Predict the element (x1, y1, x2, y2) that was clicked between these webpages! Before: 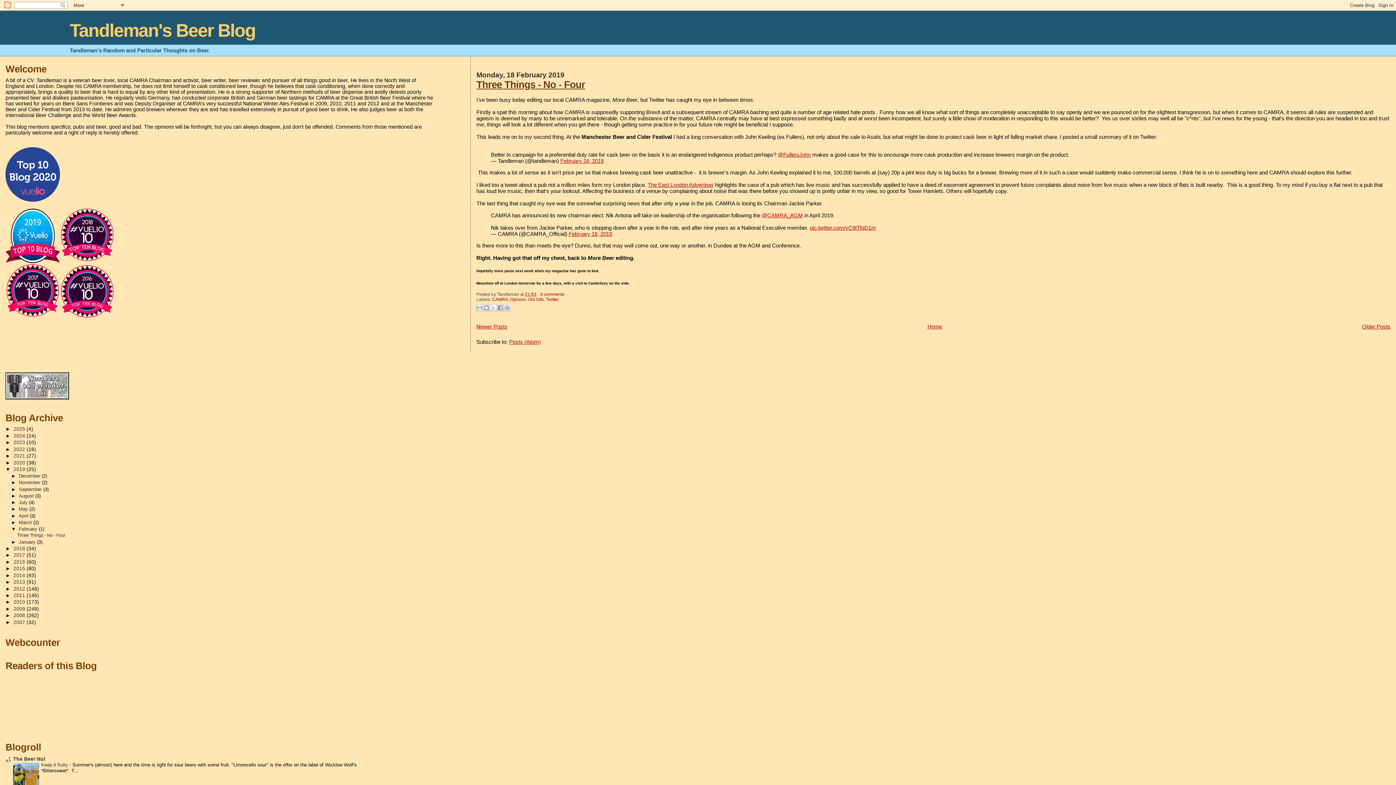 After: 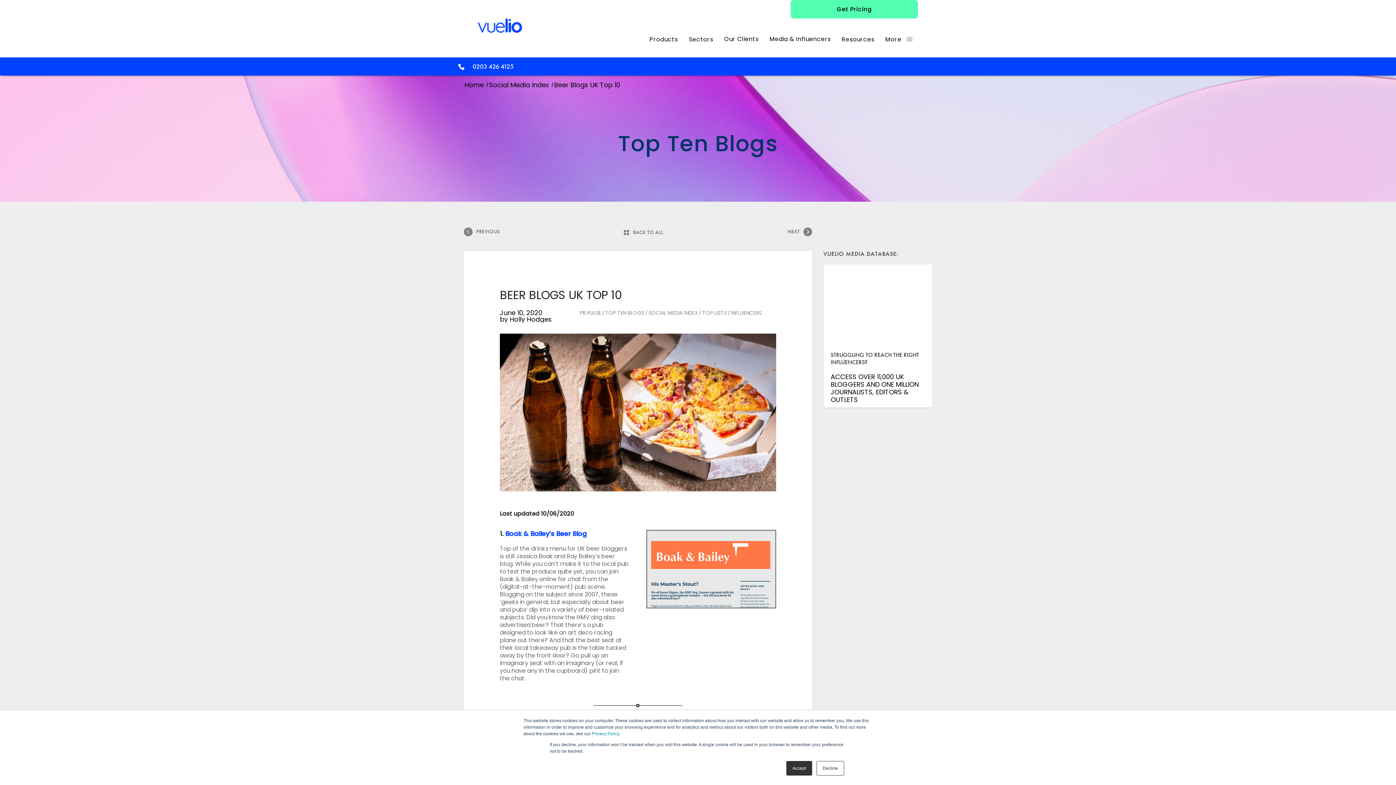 Action: bbox: (5, 314, 60, 320)